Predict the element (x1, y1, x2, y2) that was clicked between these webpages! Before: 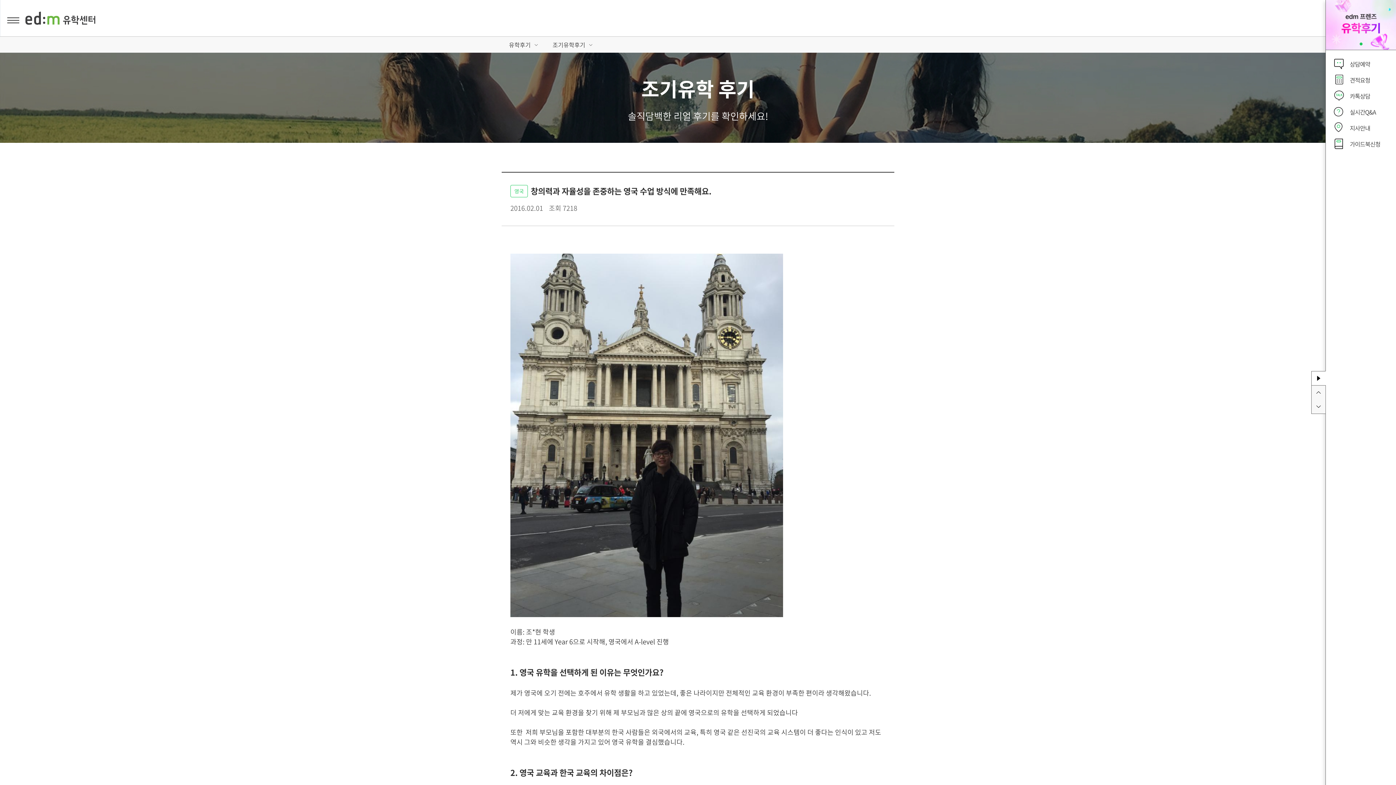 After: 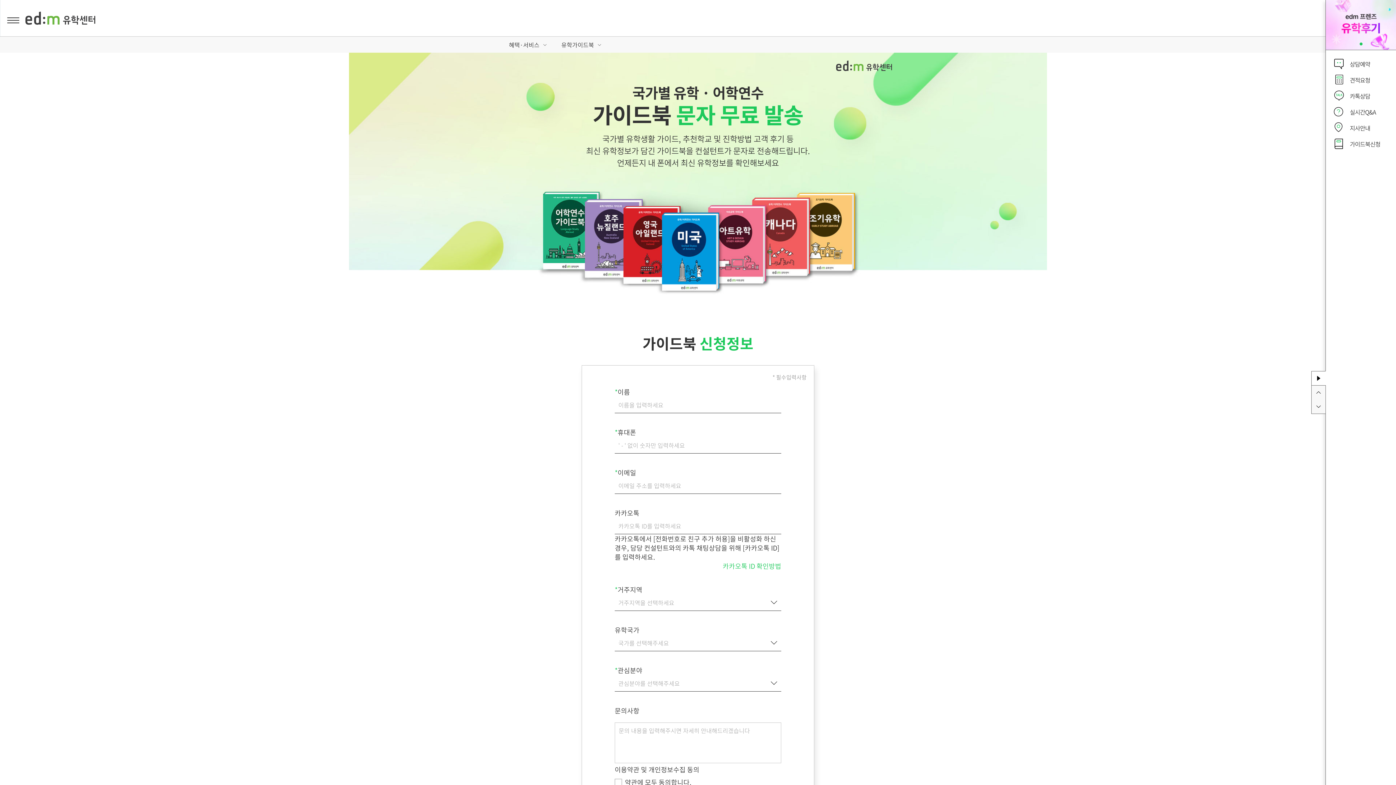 Action: label: 가이드북신청 bbox: (1332, 136, 1390, 152)